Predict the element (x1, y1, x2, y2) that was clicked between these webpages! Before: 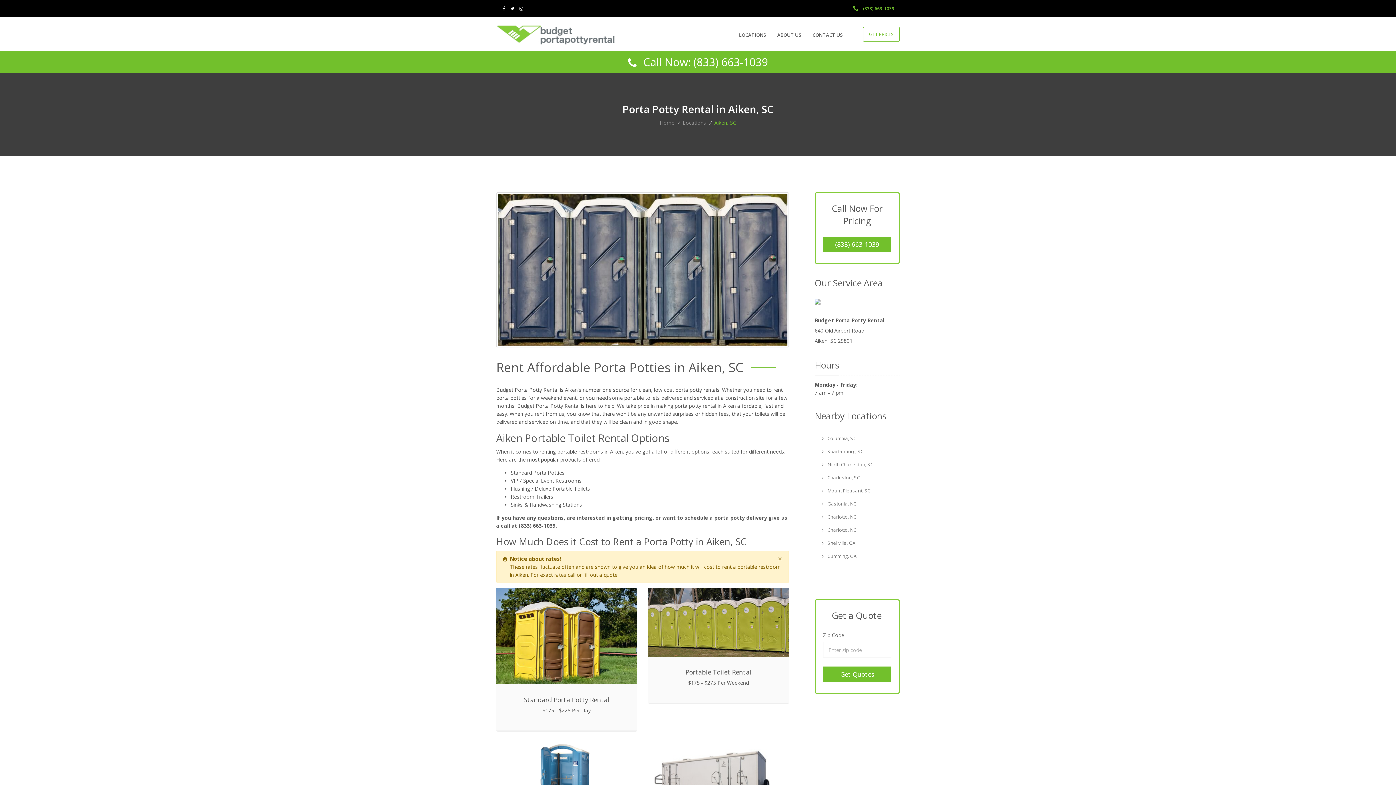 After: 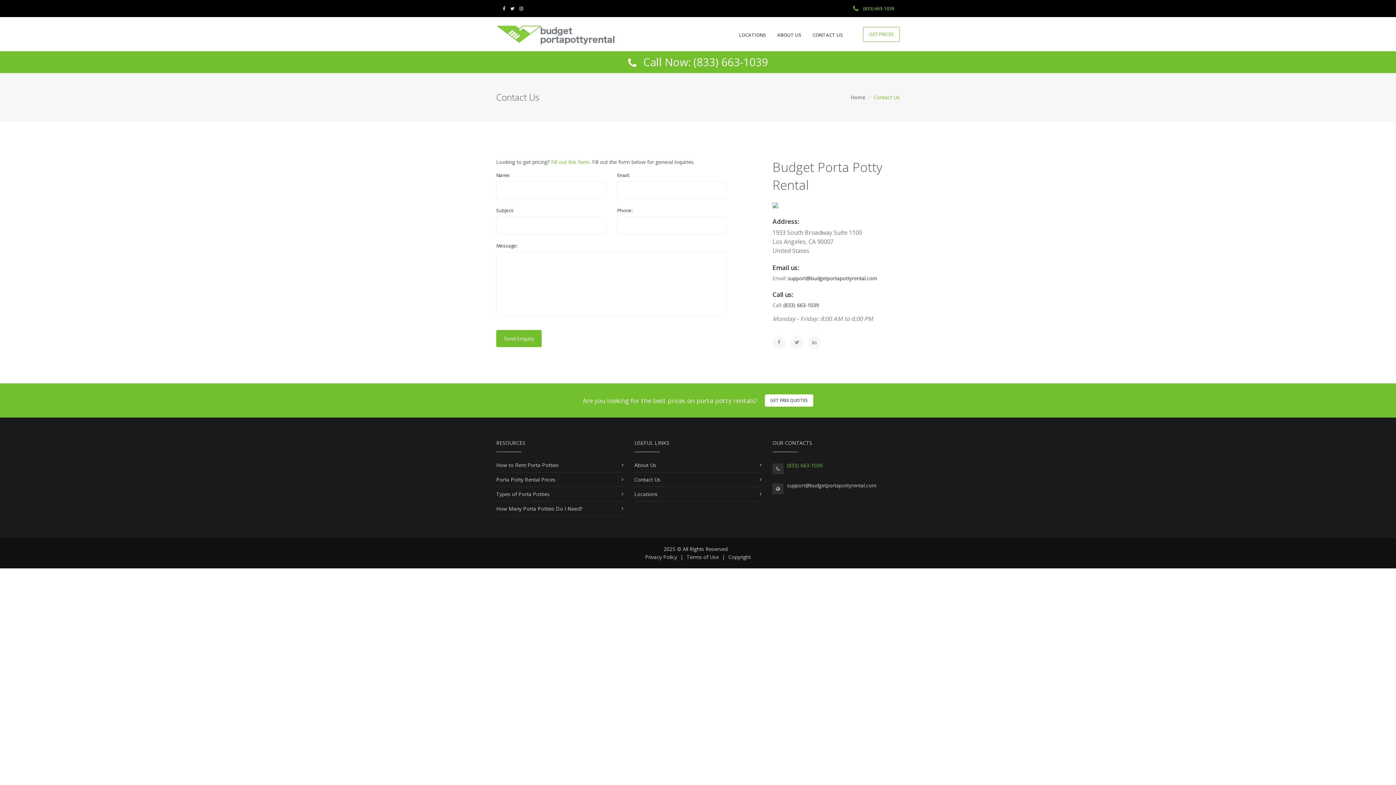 Action: bbox: (812, 28, 843, 41) label: CONTACT US